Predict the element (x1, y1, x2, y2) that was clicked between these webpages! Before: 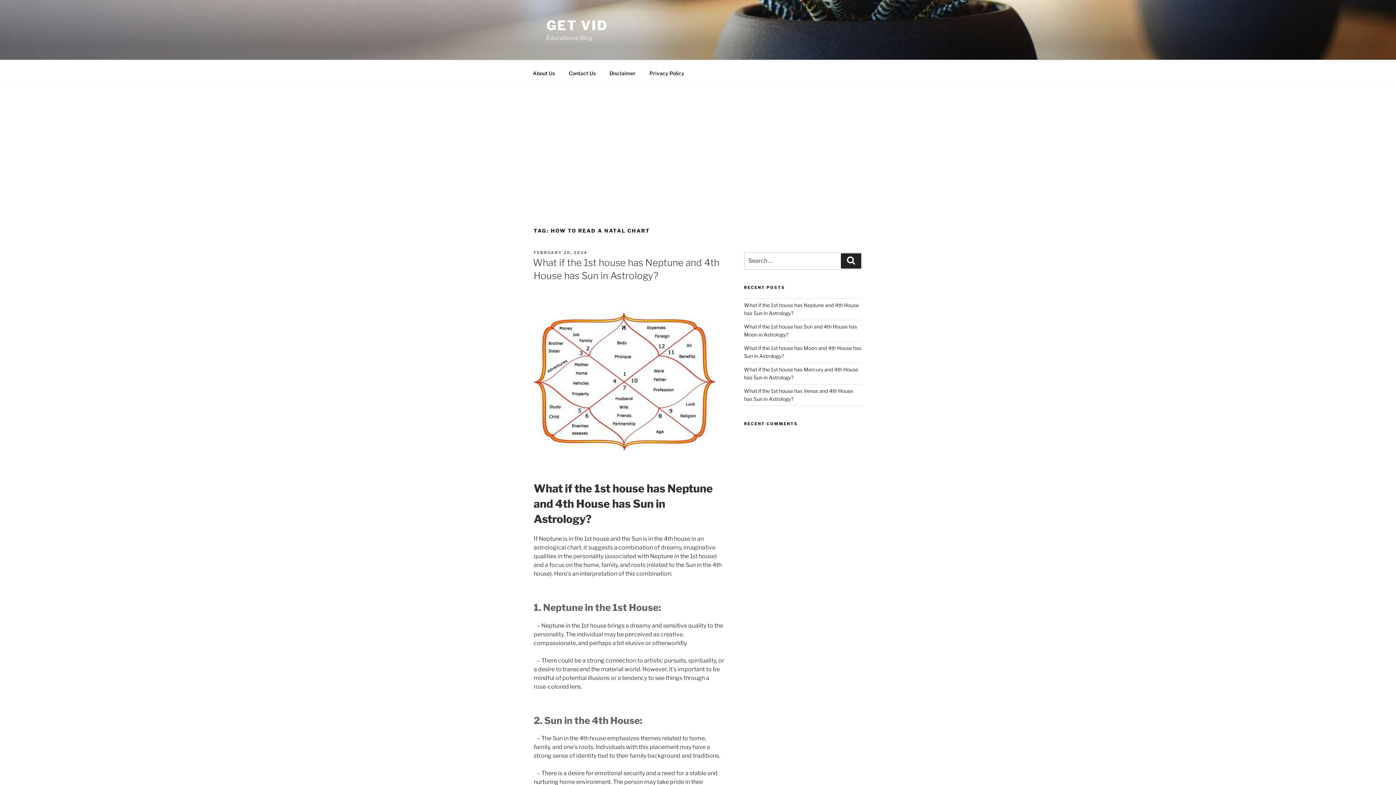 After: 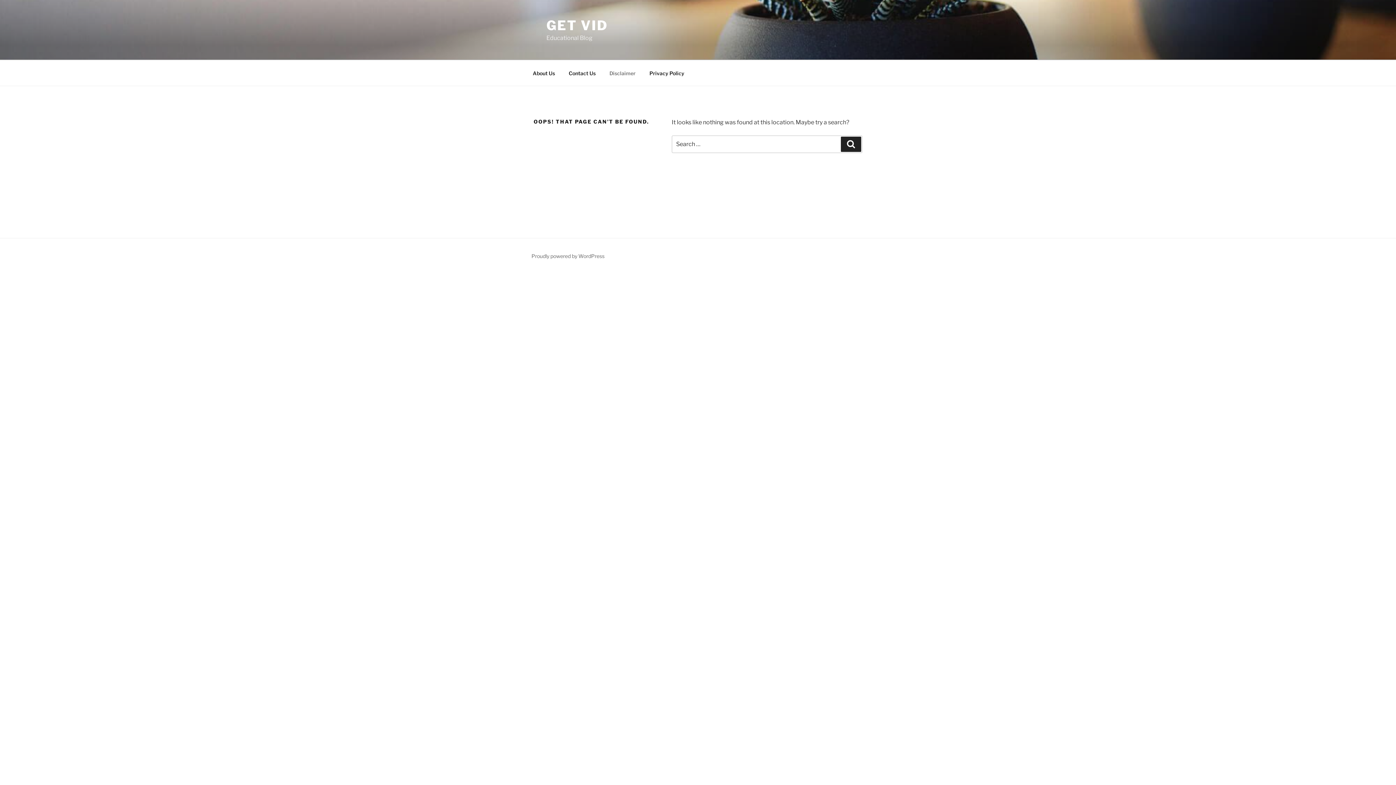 Action: label: Disclaimer bbox: (603, 64, 642, 82)